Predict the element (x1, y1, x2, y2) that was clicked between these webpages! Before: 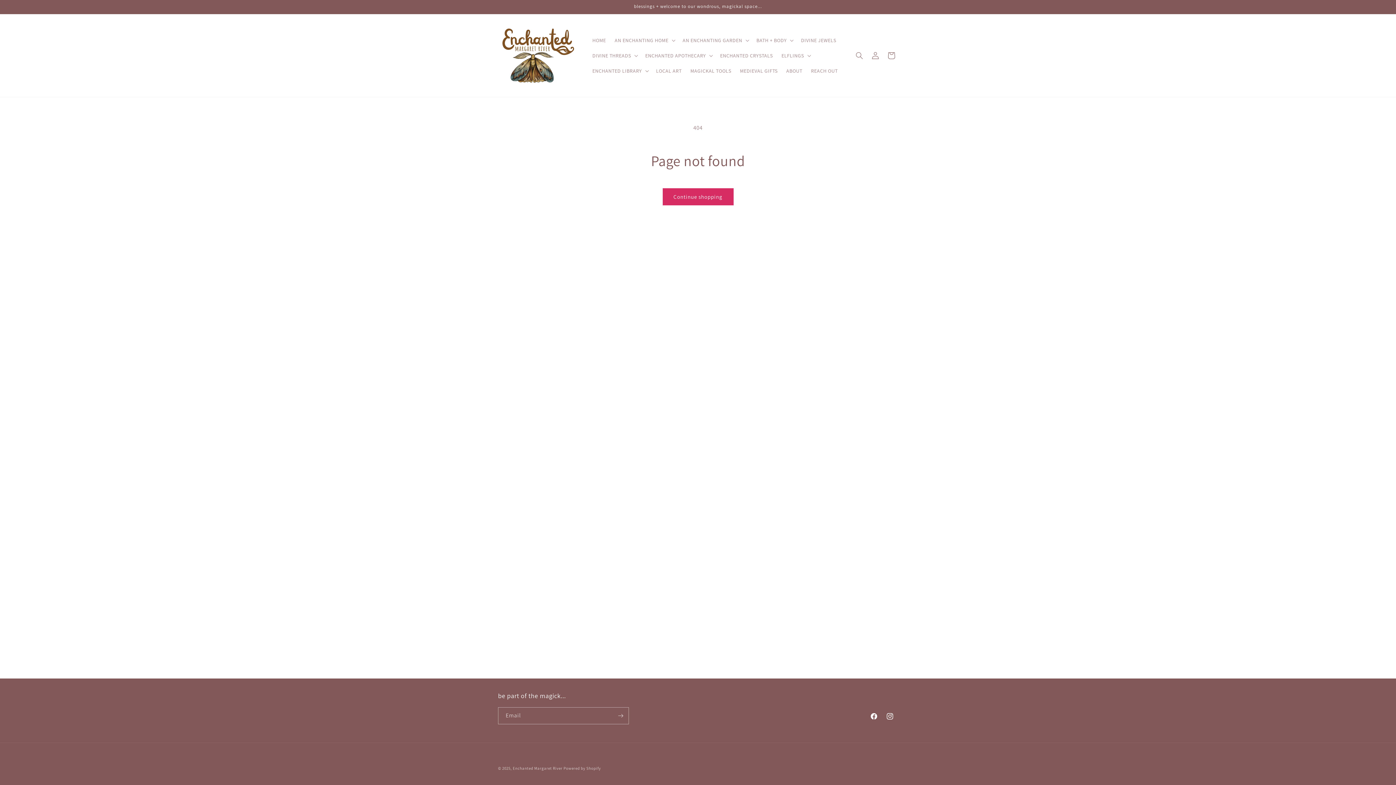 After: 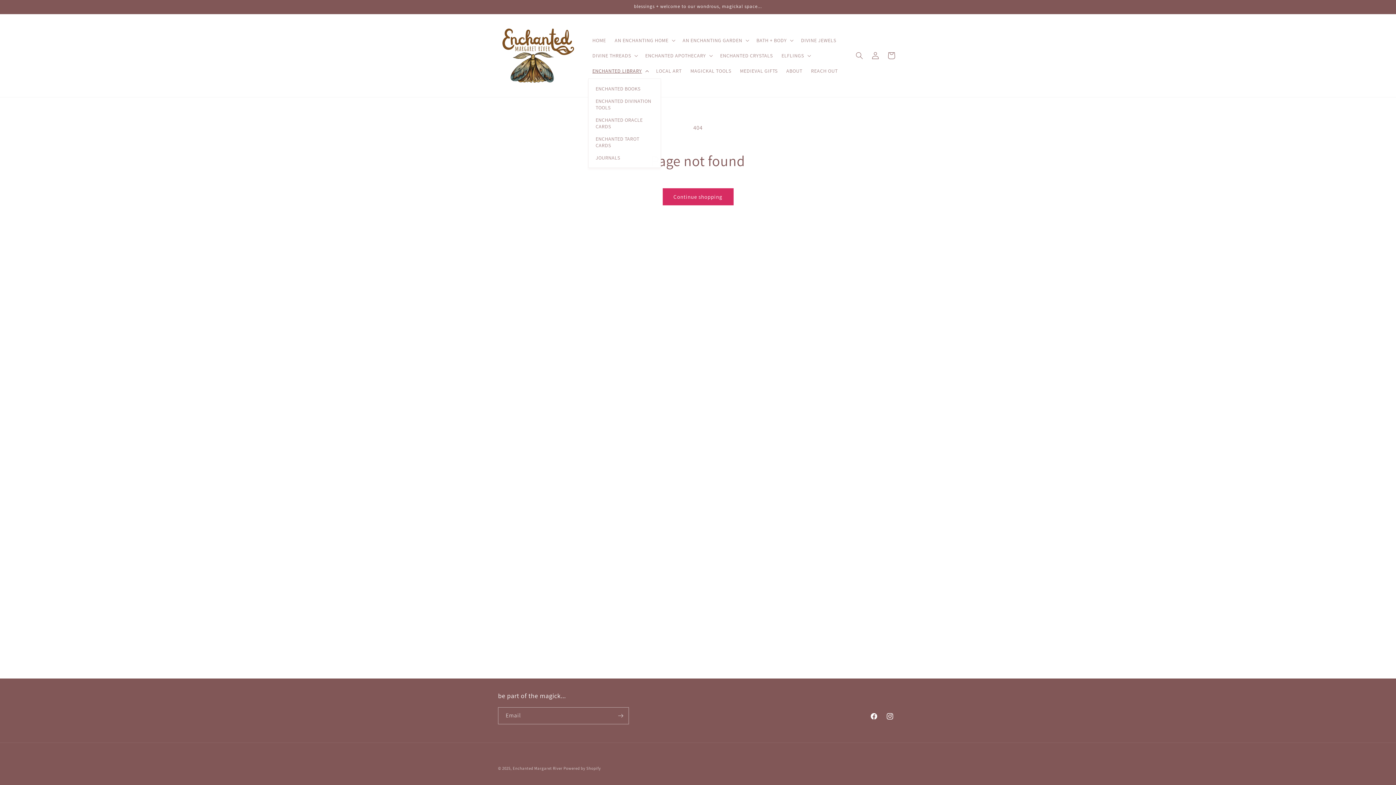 Action: label: ENCHANTED LIBRARY bbox: (588, 63, 651, 78)